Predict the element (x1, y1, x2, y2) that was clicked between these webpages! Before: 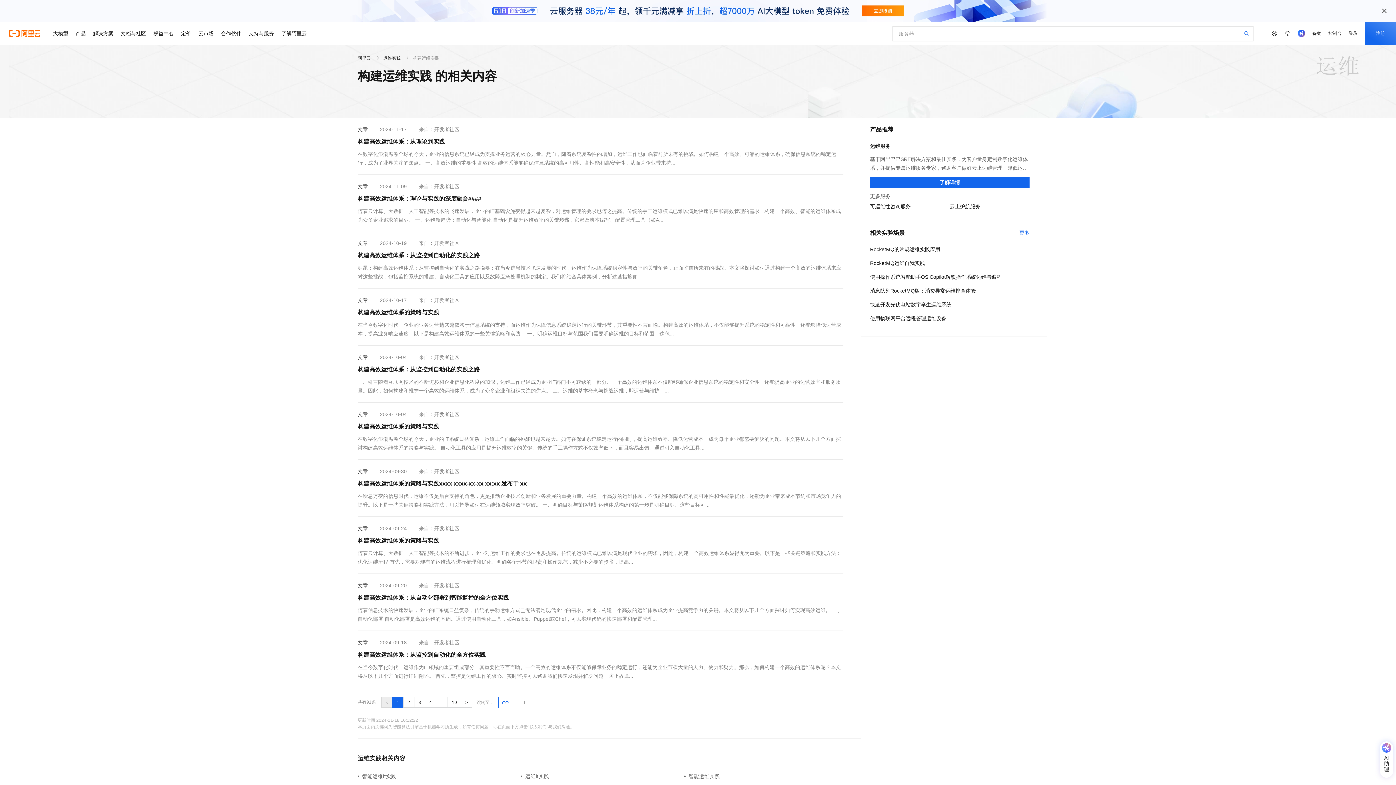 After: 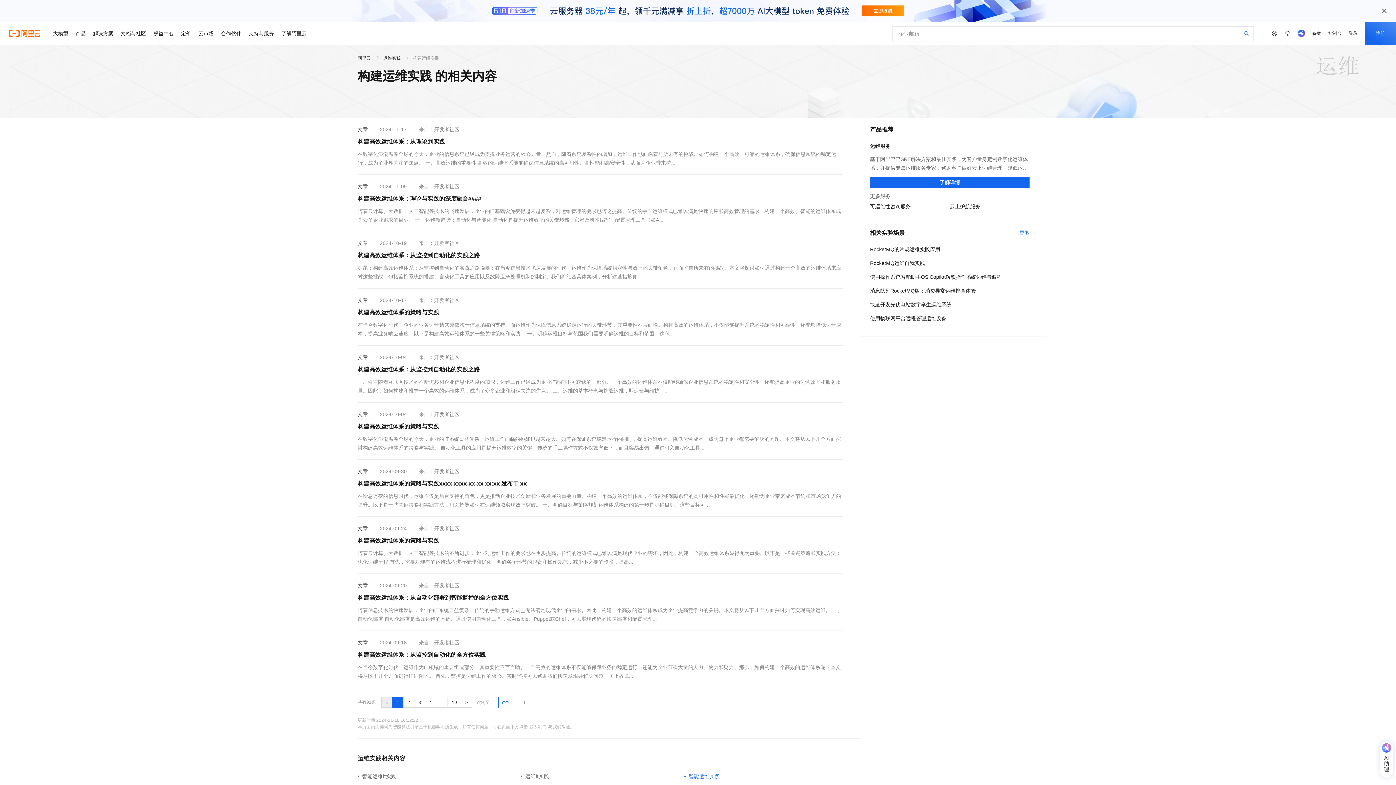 Action: label: 智能运维实践 bbox: (684, 772, 847, 780)